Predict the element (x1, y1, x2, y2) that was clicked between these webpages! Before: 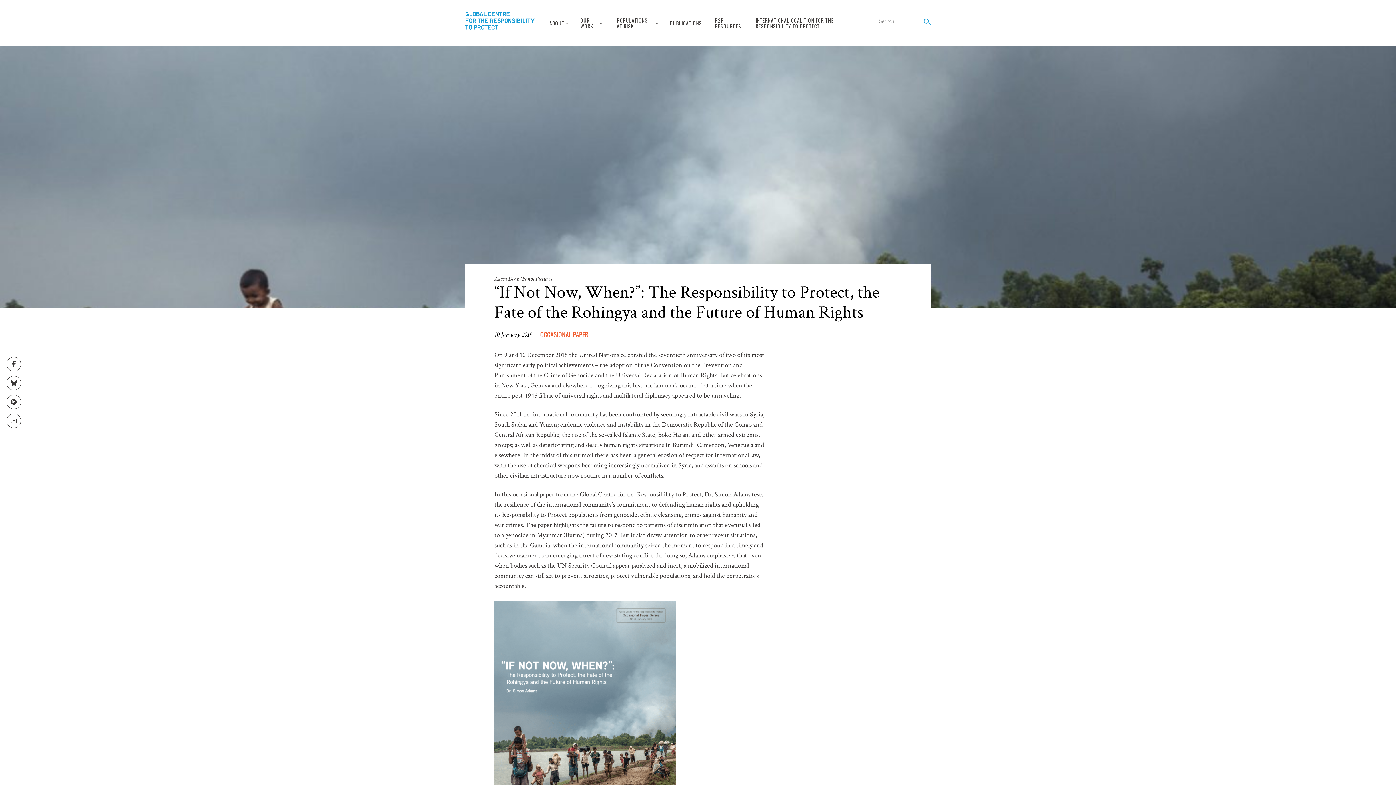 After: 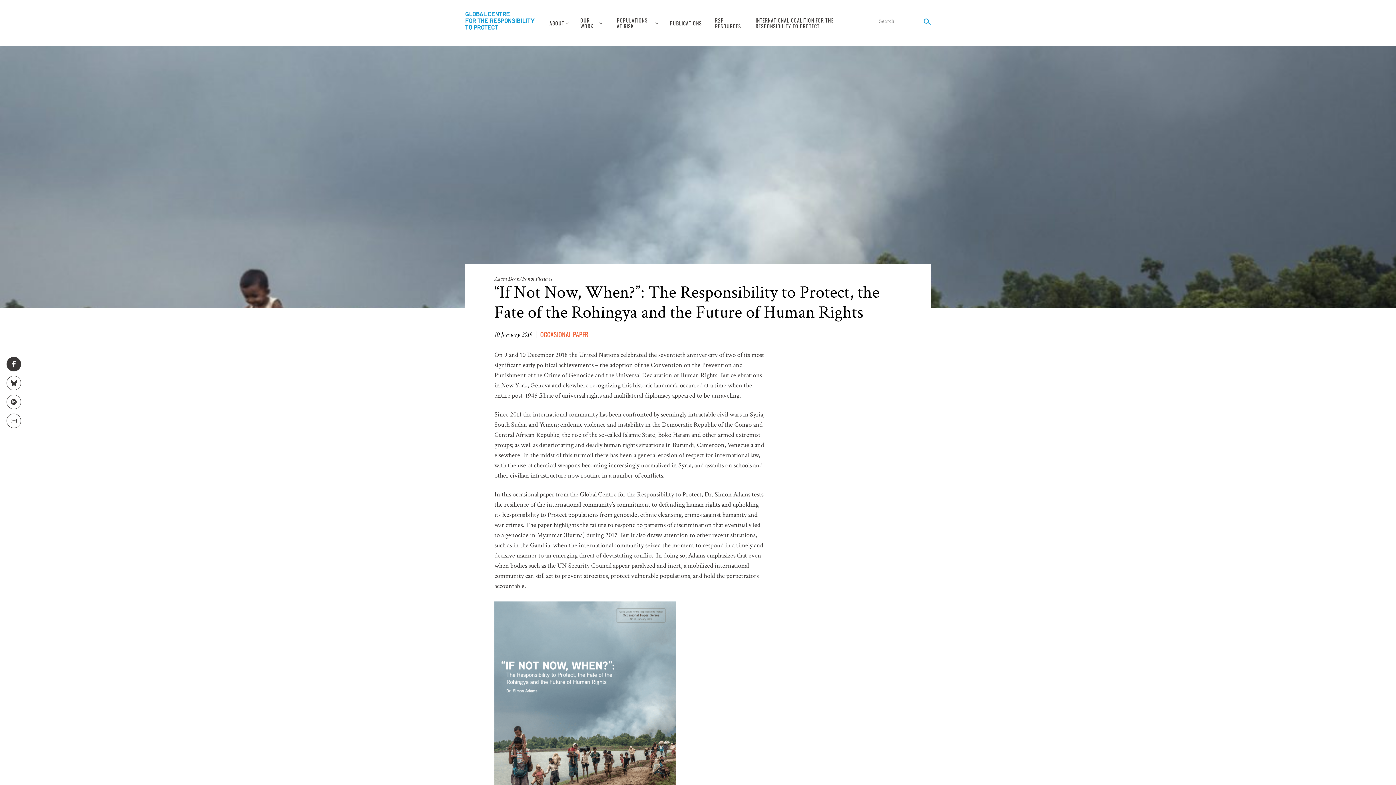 Action: bbox: (6, 357, 21, 371)